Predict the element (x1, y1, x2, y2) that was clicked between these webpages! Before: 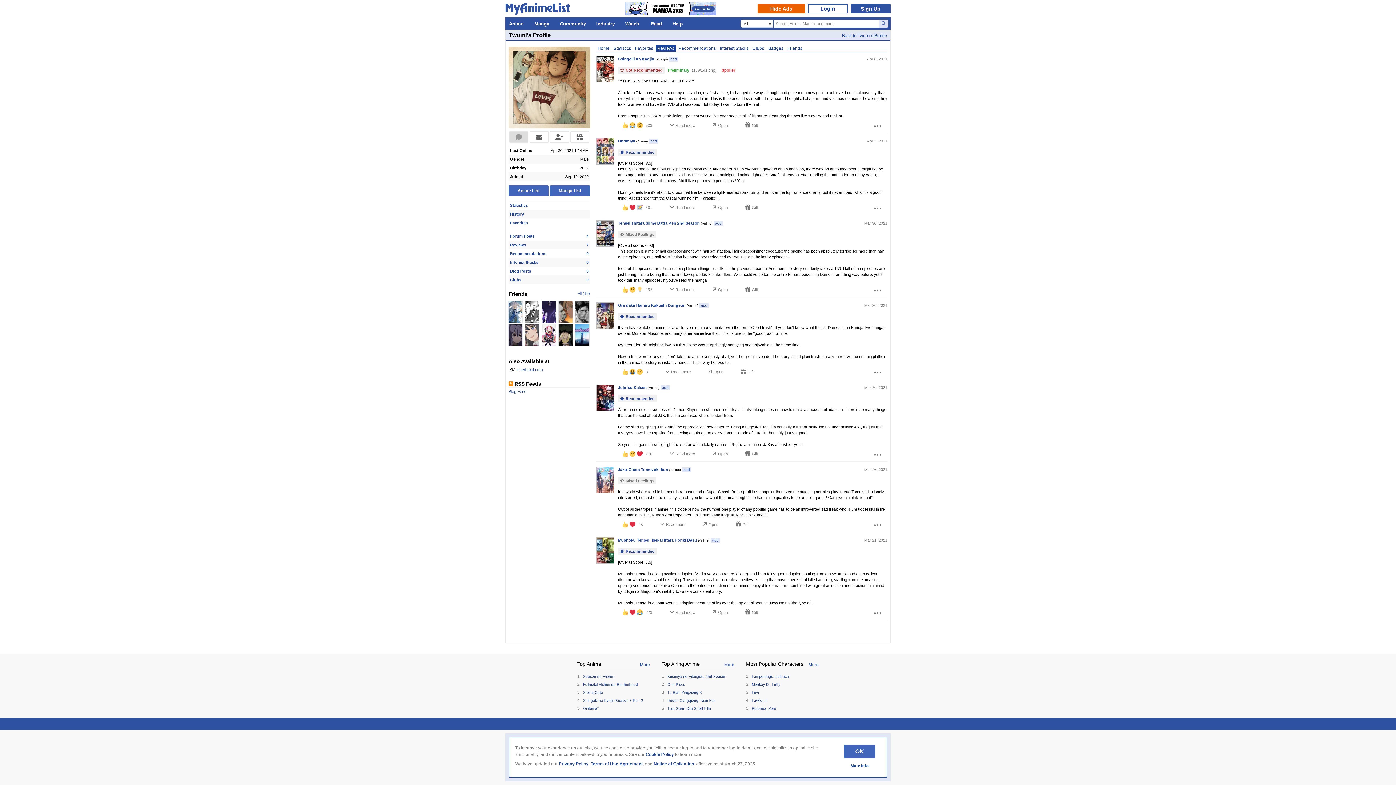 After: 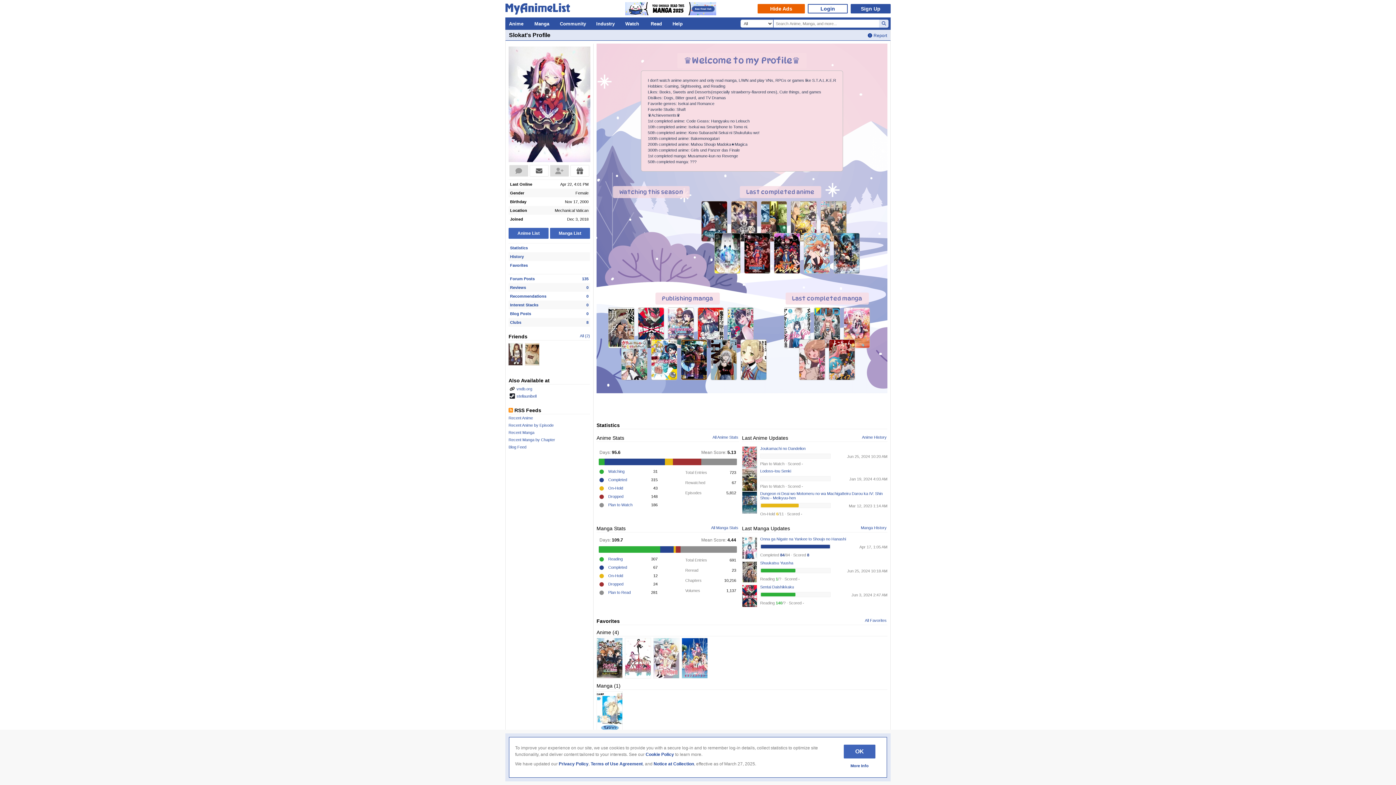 Action: label: Slokat bbox: (542, 324, 556, 346)